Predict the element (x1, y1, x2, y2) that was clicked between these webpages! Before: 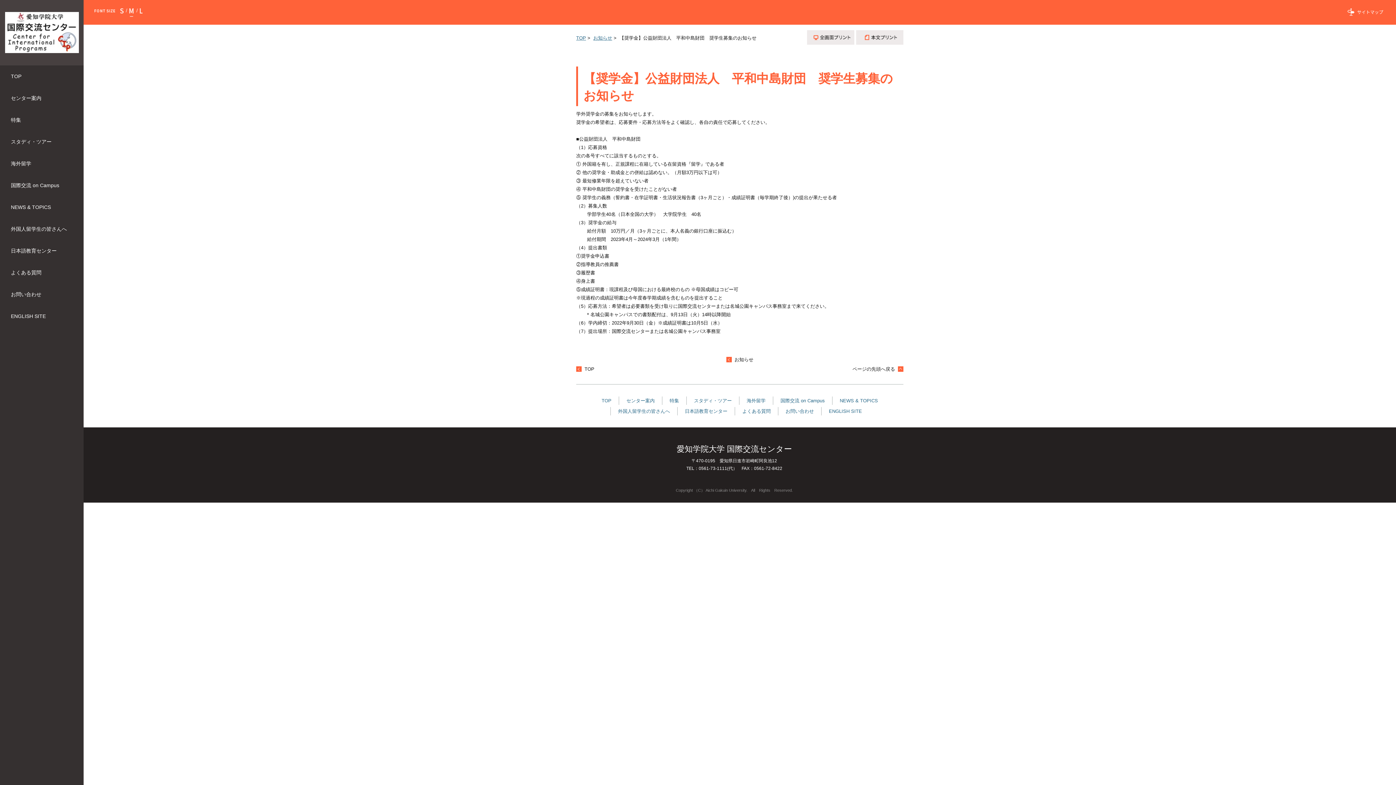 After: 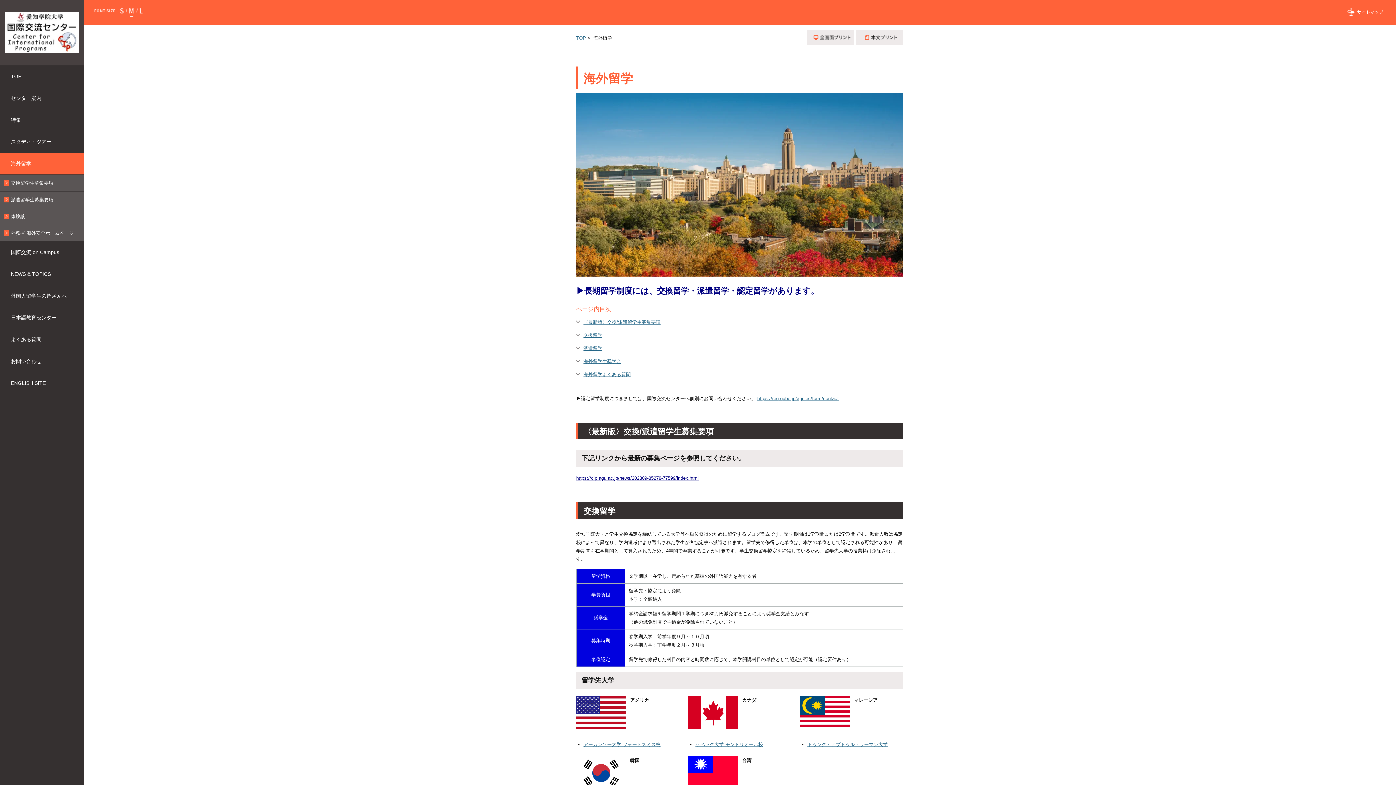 Action: label: 海外留学 bbox: (746, 398, 765, 403)